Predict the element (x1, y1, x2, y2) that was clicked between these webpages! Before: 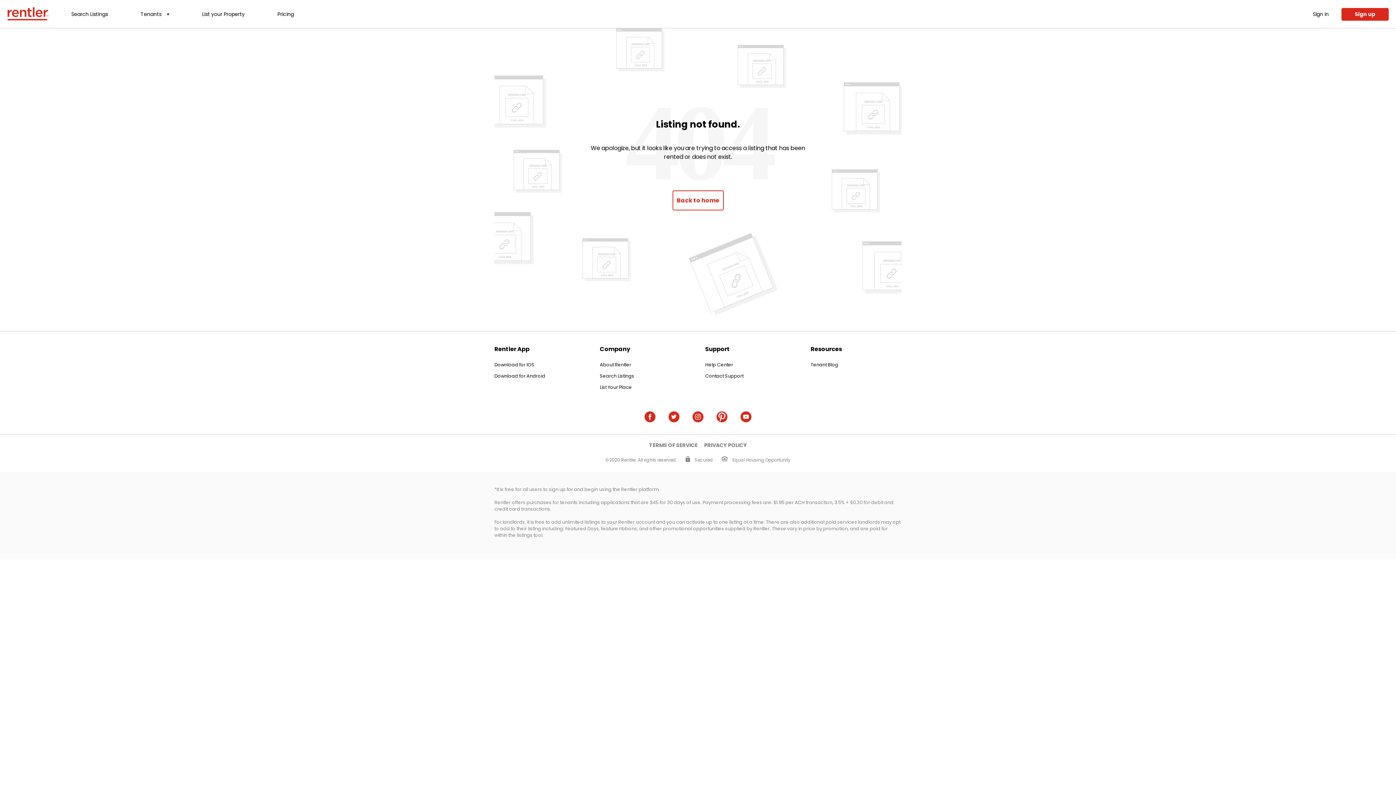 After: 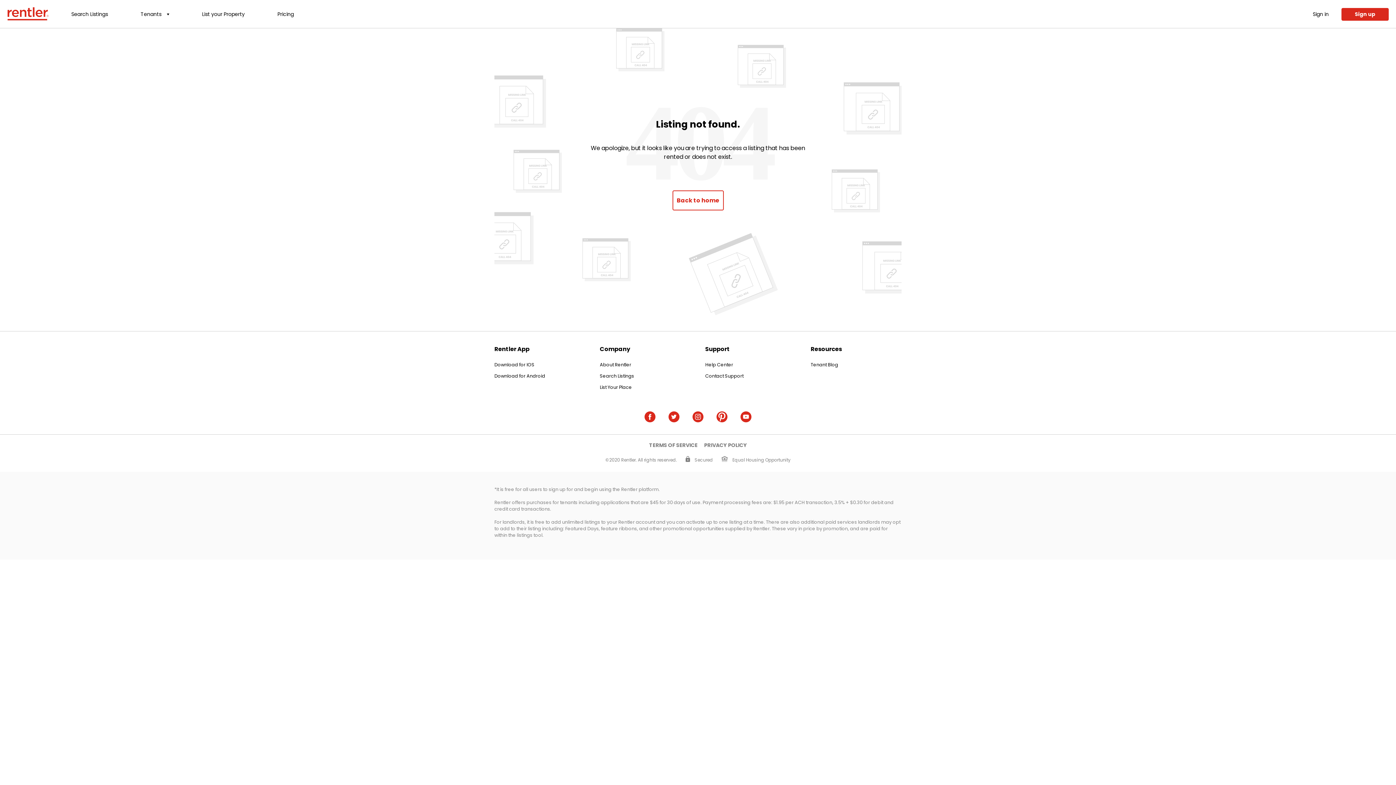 Action: bbox: (692, 411, 703, 424)